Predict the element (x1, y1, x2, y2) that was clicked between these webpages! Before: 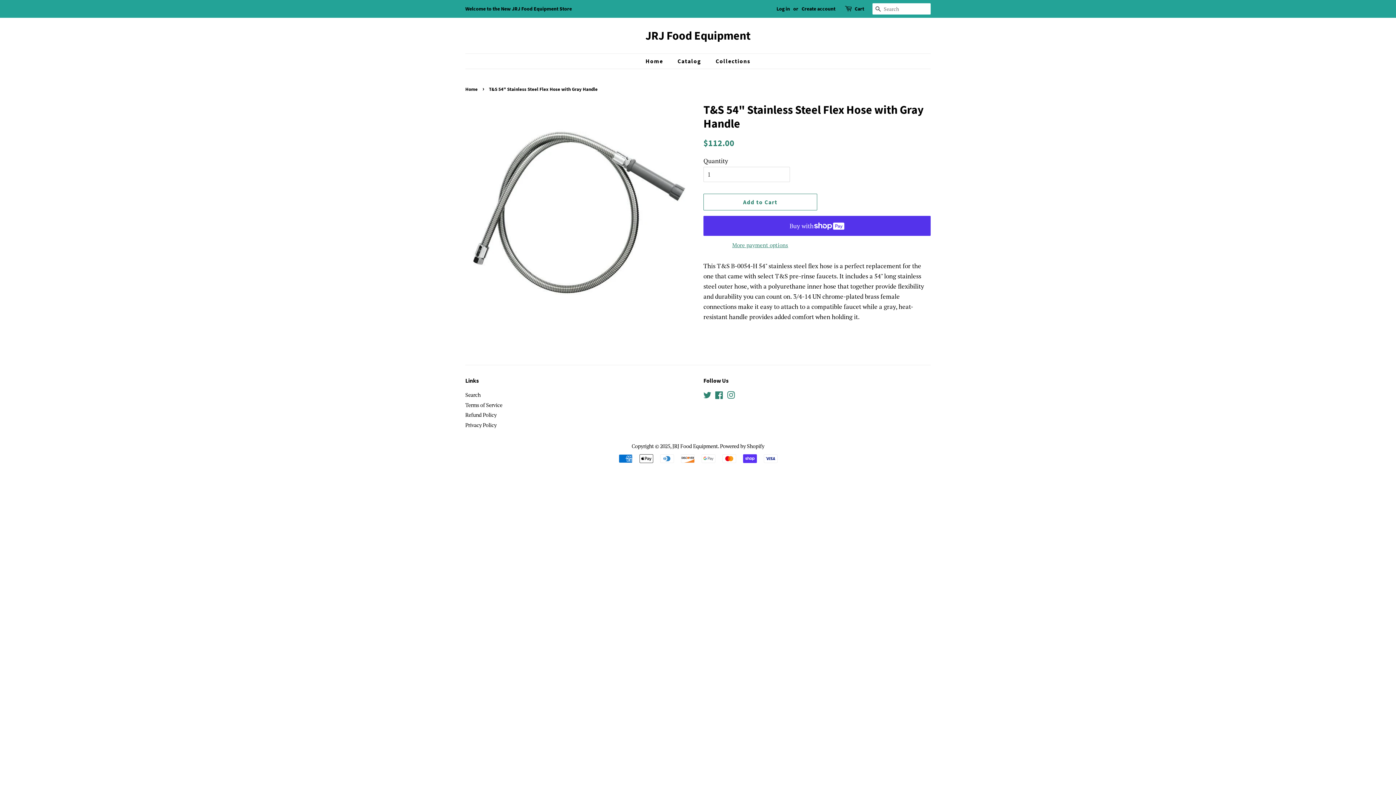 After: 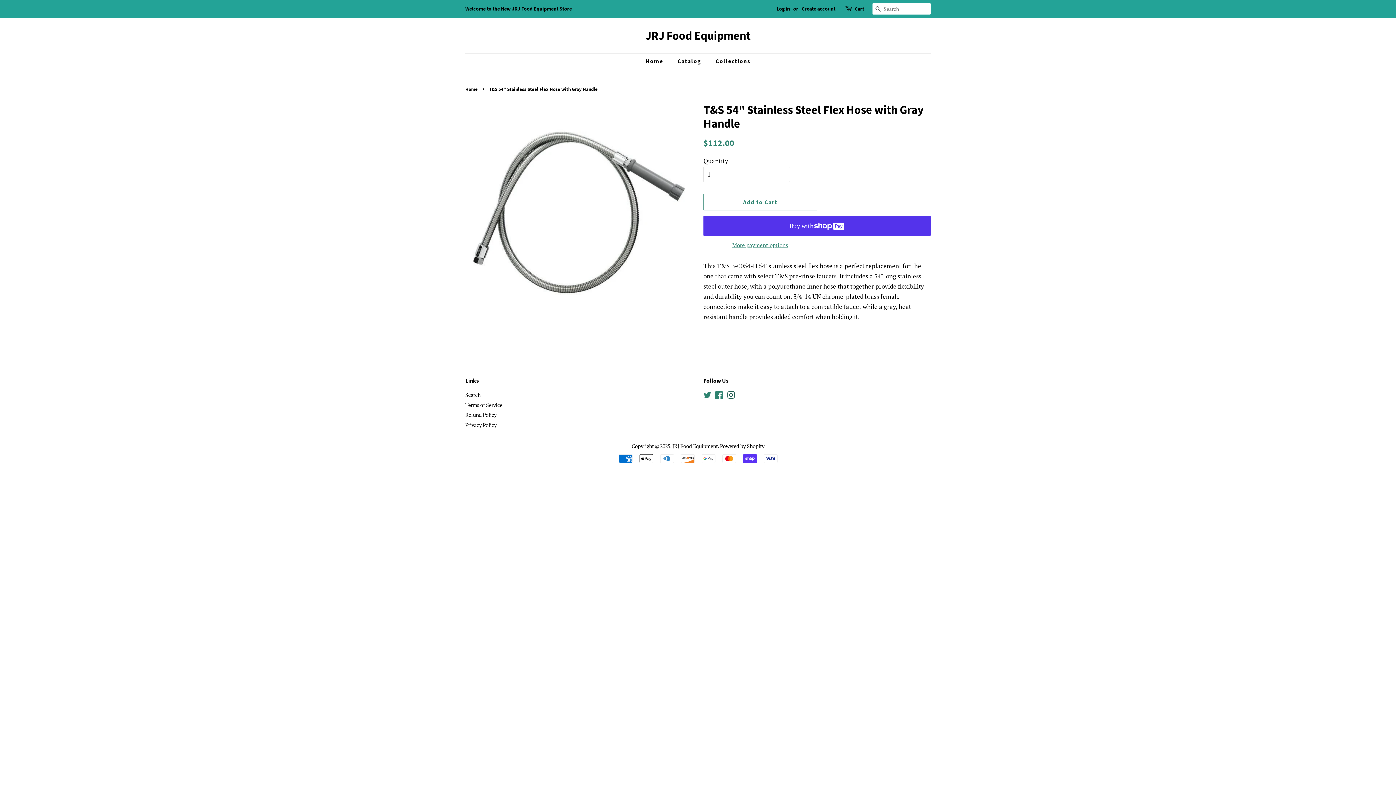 Action: label: Instagram bbox: (727, 393, 735, 400)